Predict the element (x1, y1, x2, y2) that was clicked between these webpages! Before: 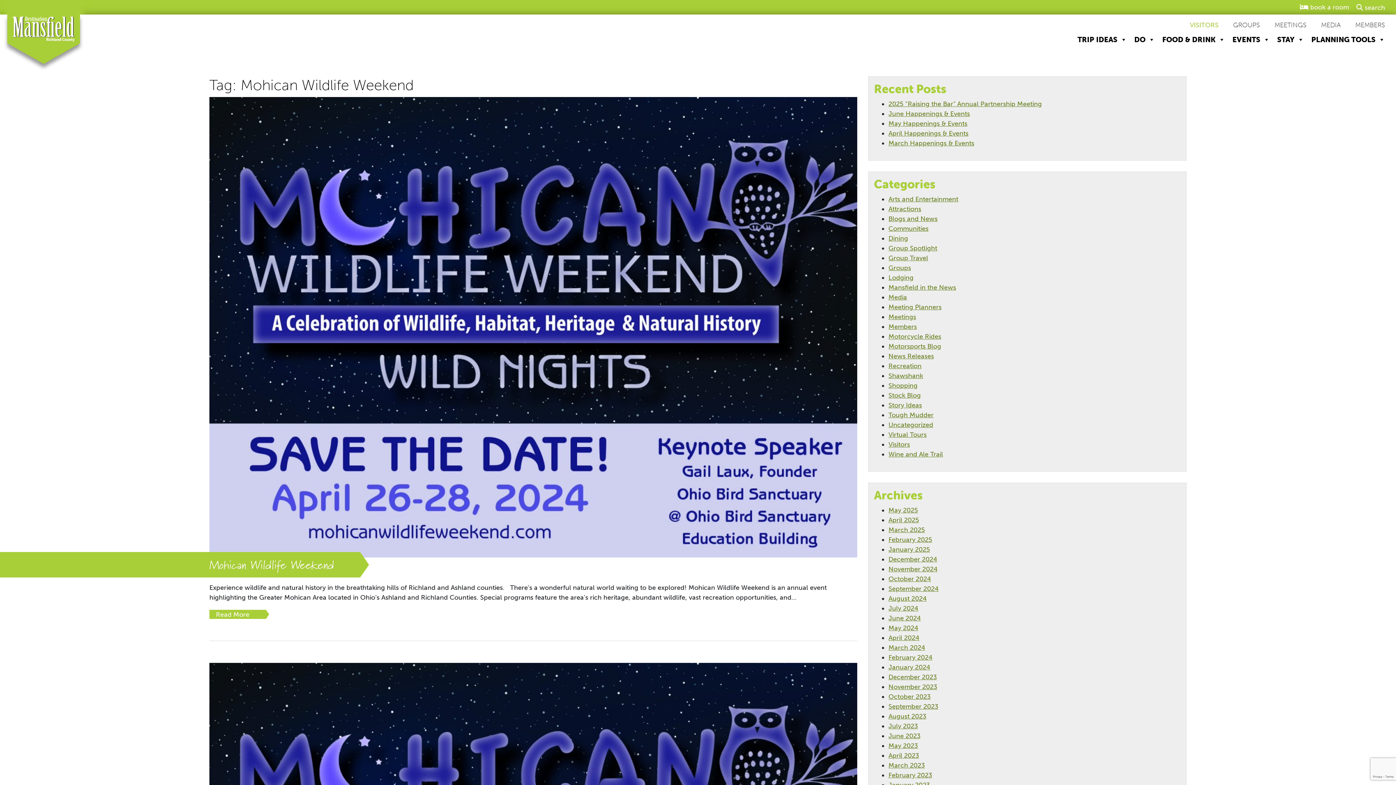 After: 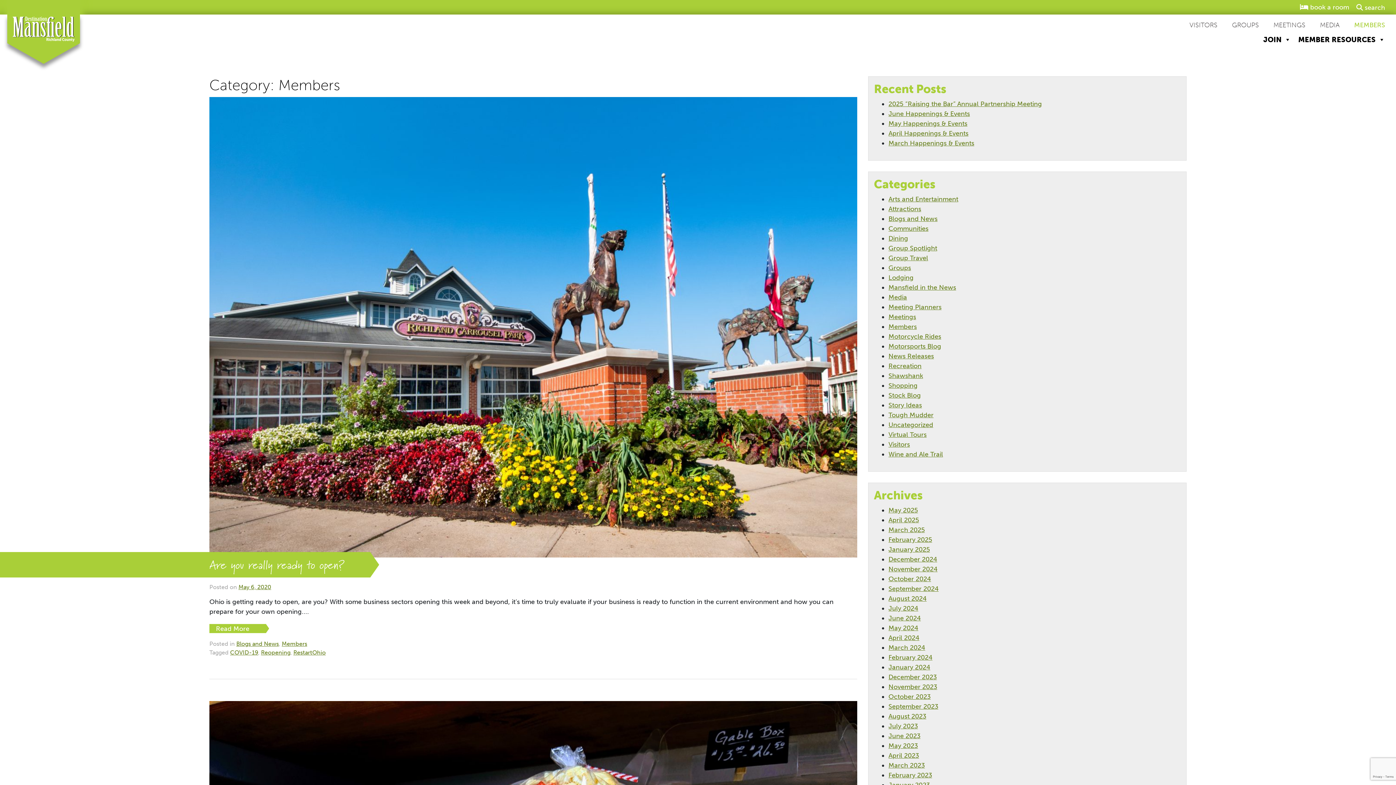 Action: bbox: (888, 322, 917, 330) label: Members